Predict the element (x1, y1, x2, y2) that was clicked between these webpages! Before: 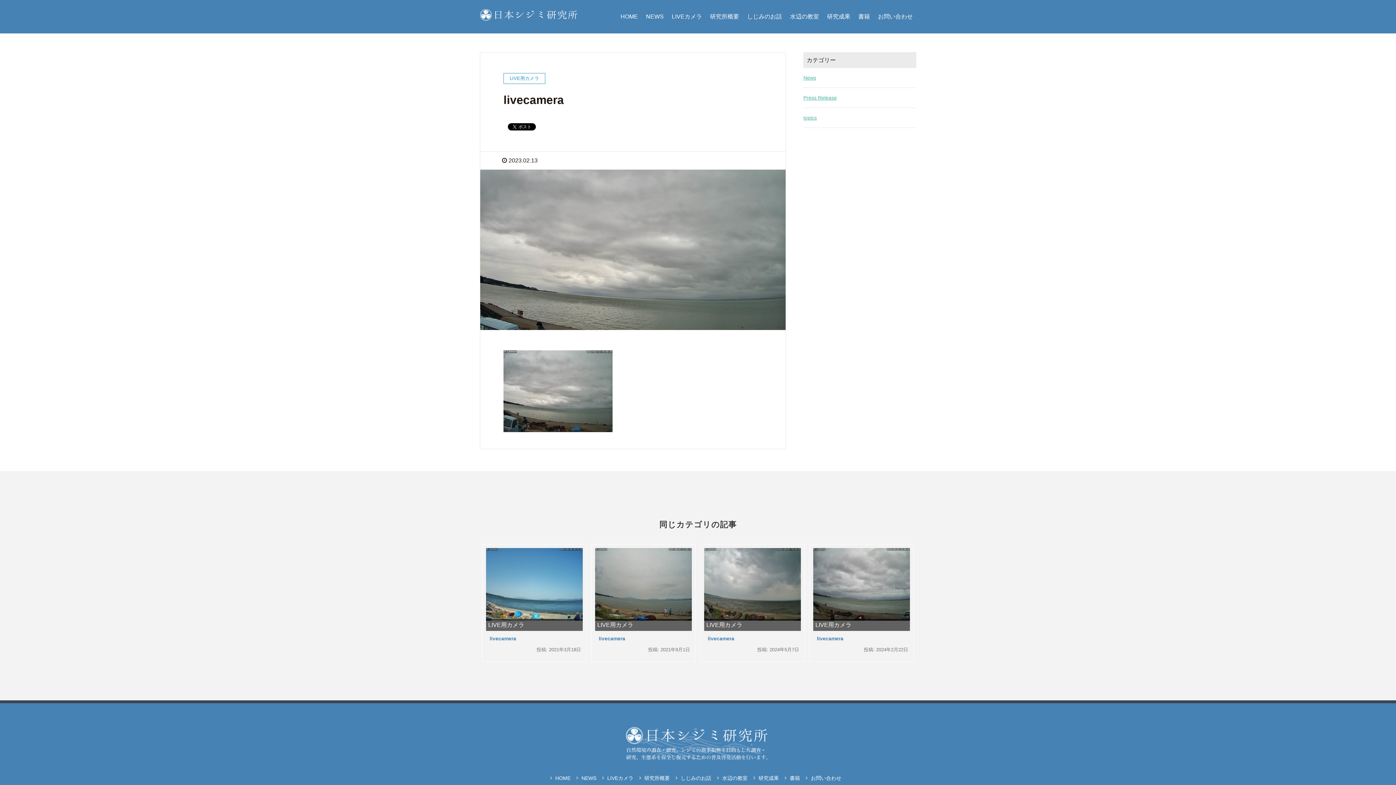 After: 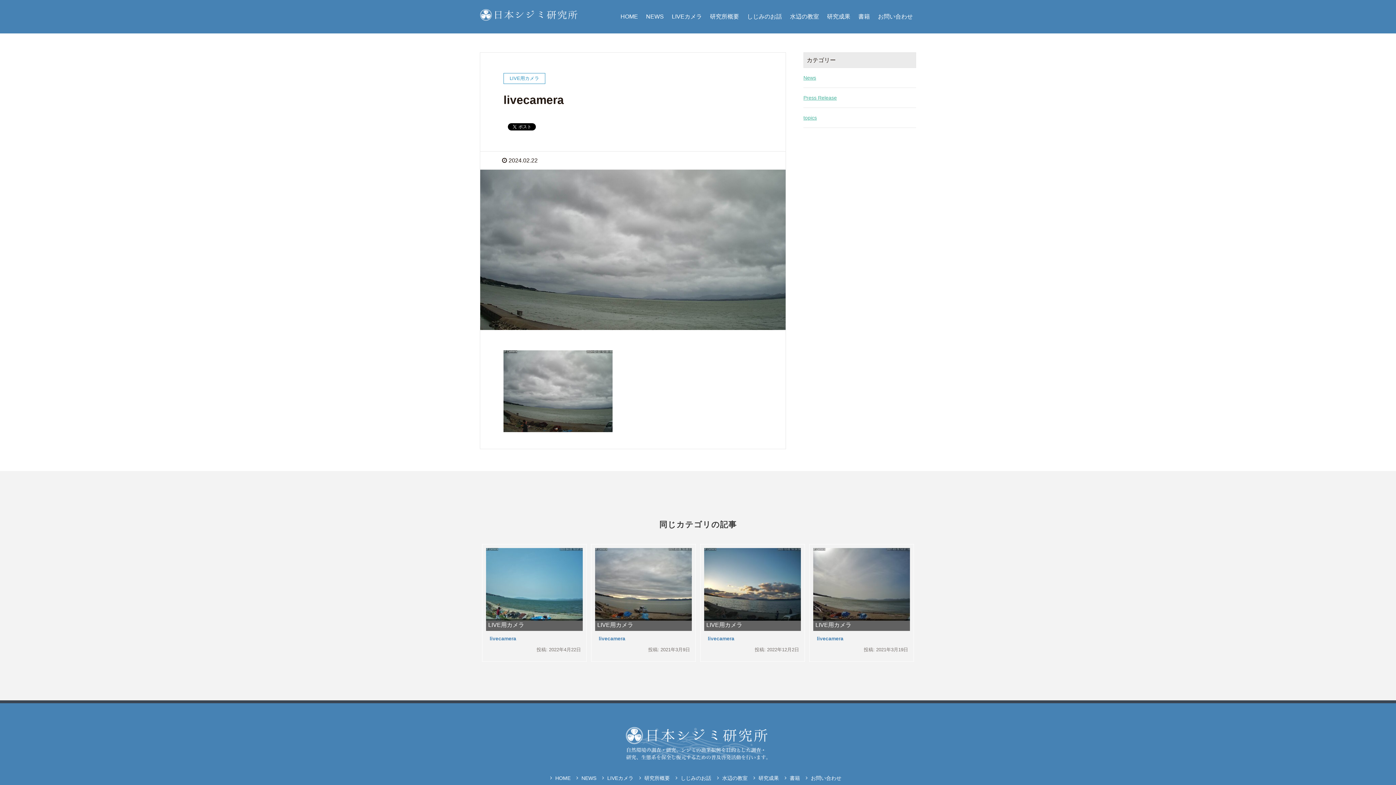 Action: bbox: (817, 635, 843, 641) label: livecamera